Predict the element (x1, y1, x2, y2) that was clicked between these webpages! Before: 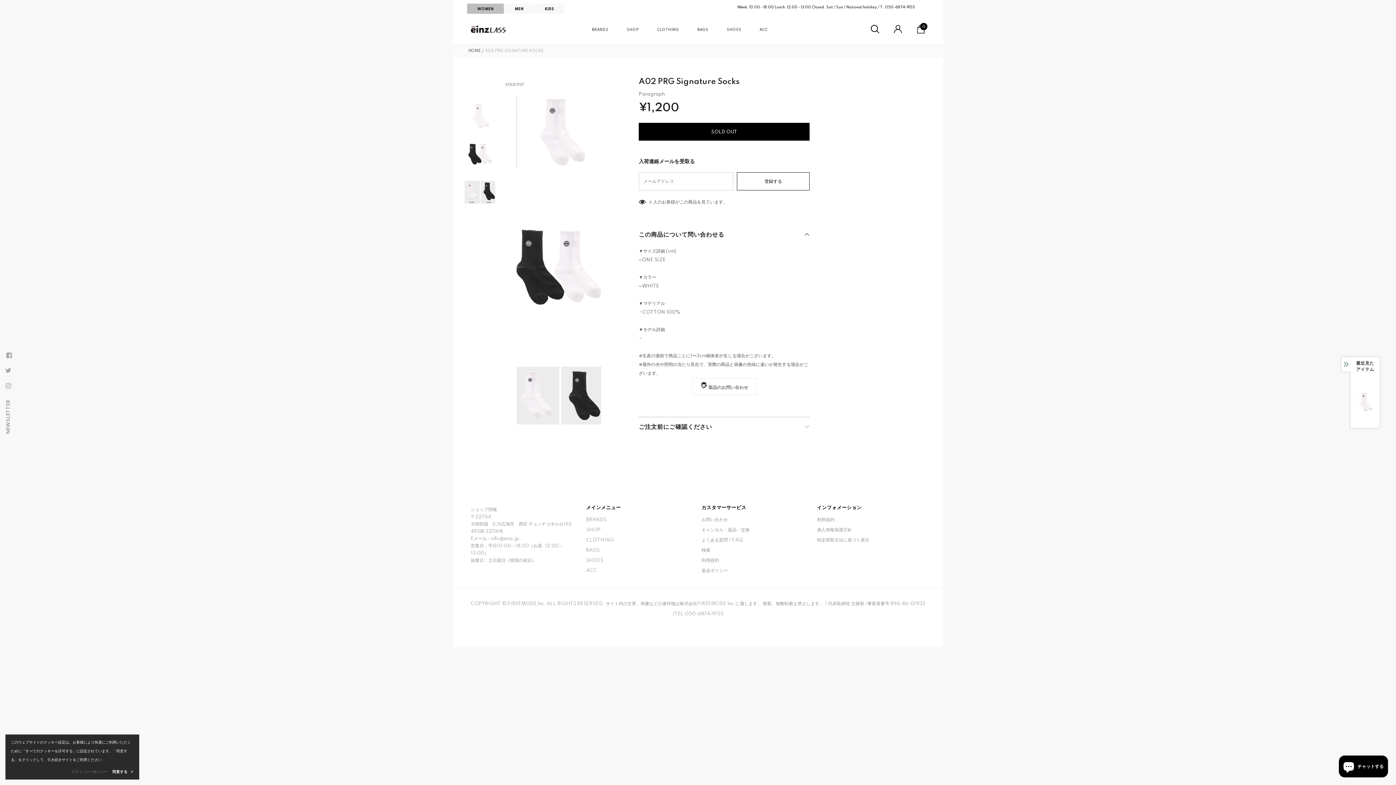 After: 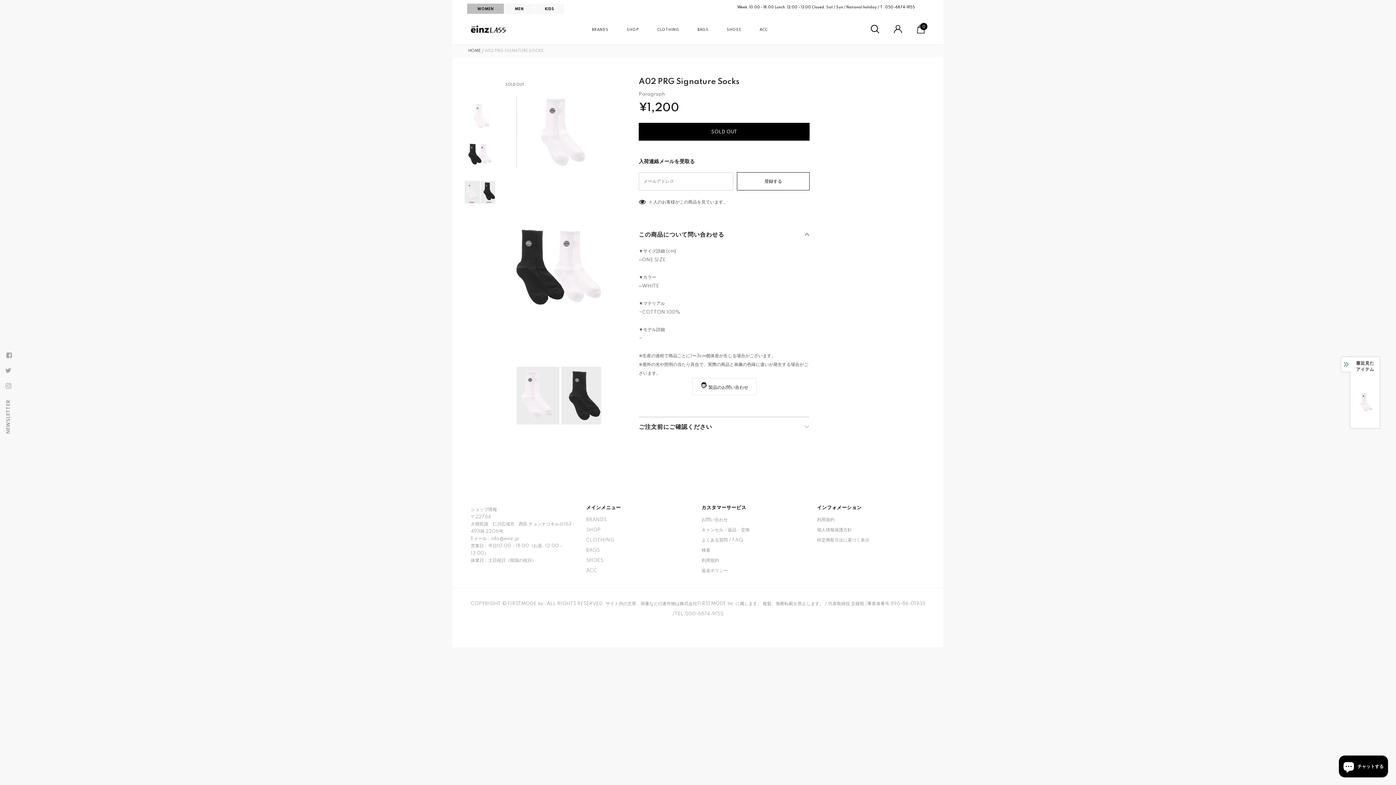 Action: bbox: (112, 768, 133, 776) label: 同意する ✔